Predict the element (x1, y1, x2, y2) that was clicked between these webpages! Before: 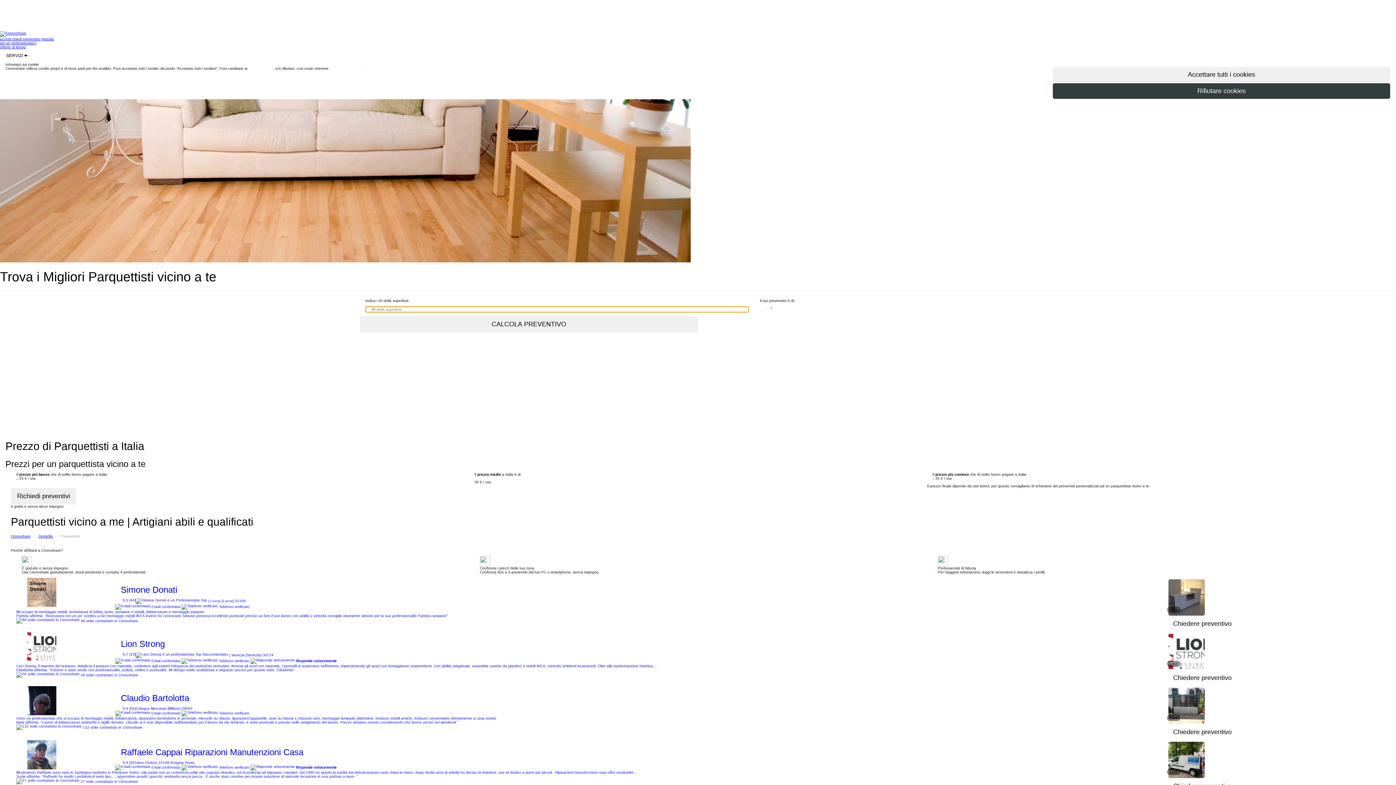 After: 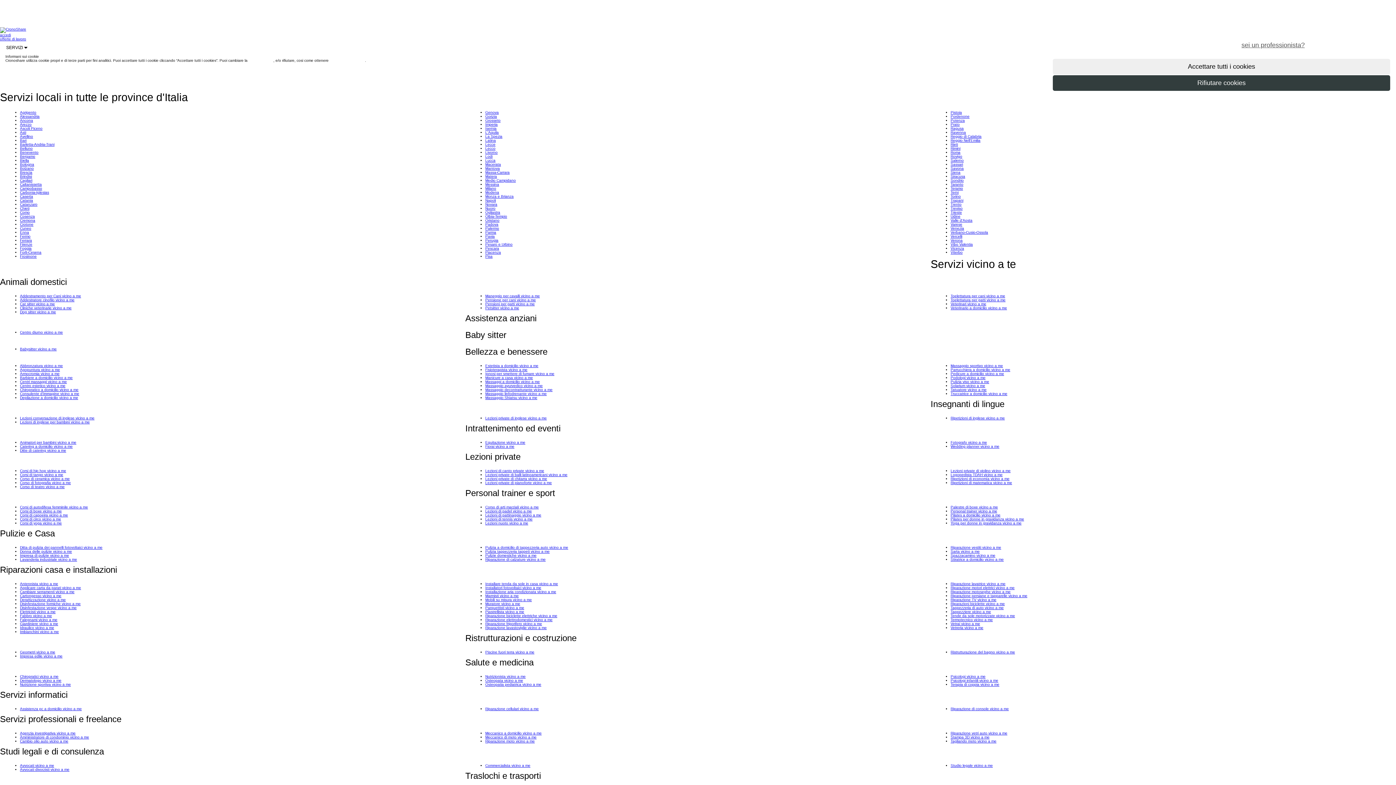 Action: label: Domicilio bbox: (38, 534, 53, 538)